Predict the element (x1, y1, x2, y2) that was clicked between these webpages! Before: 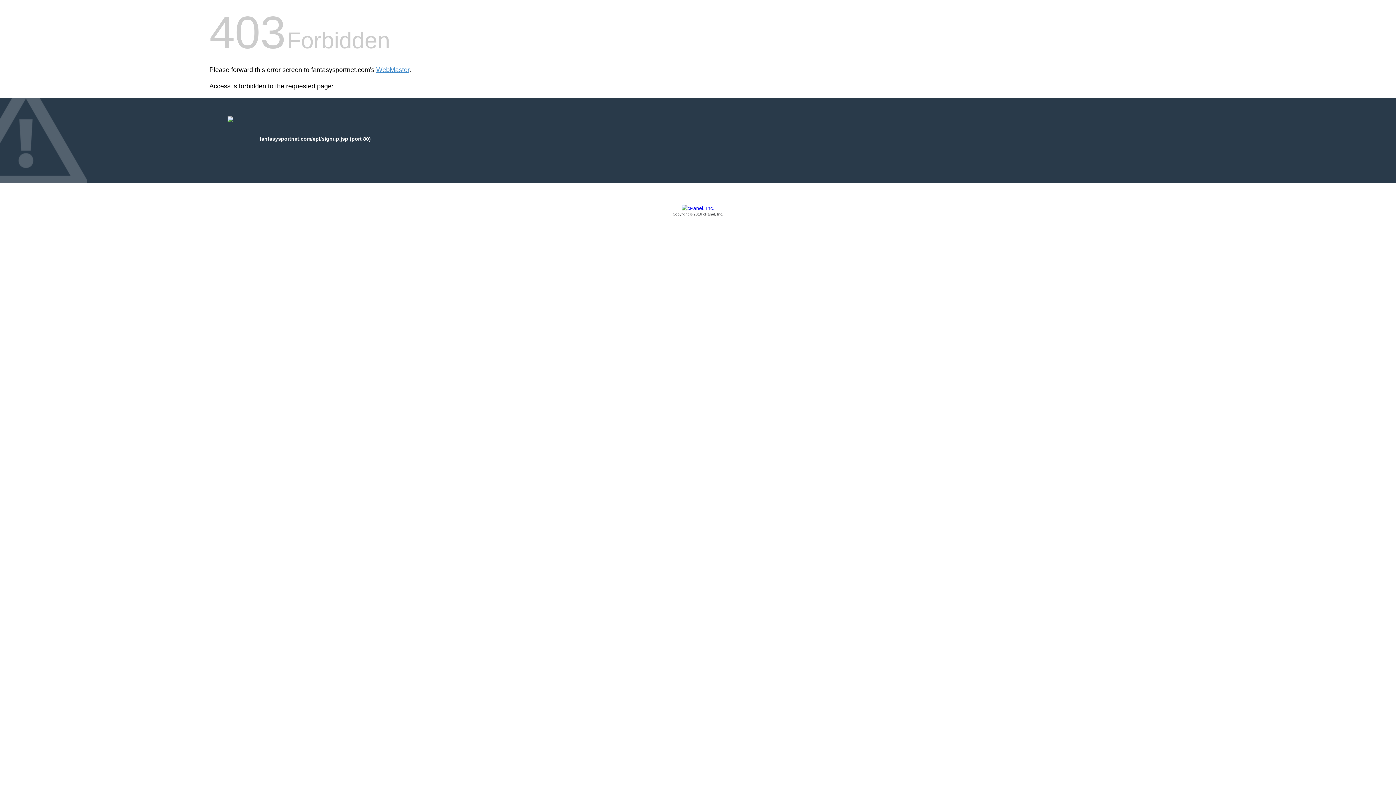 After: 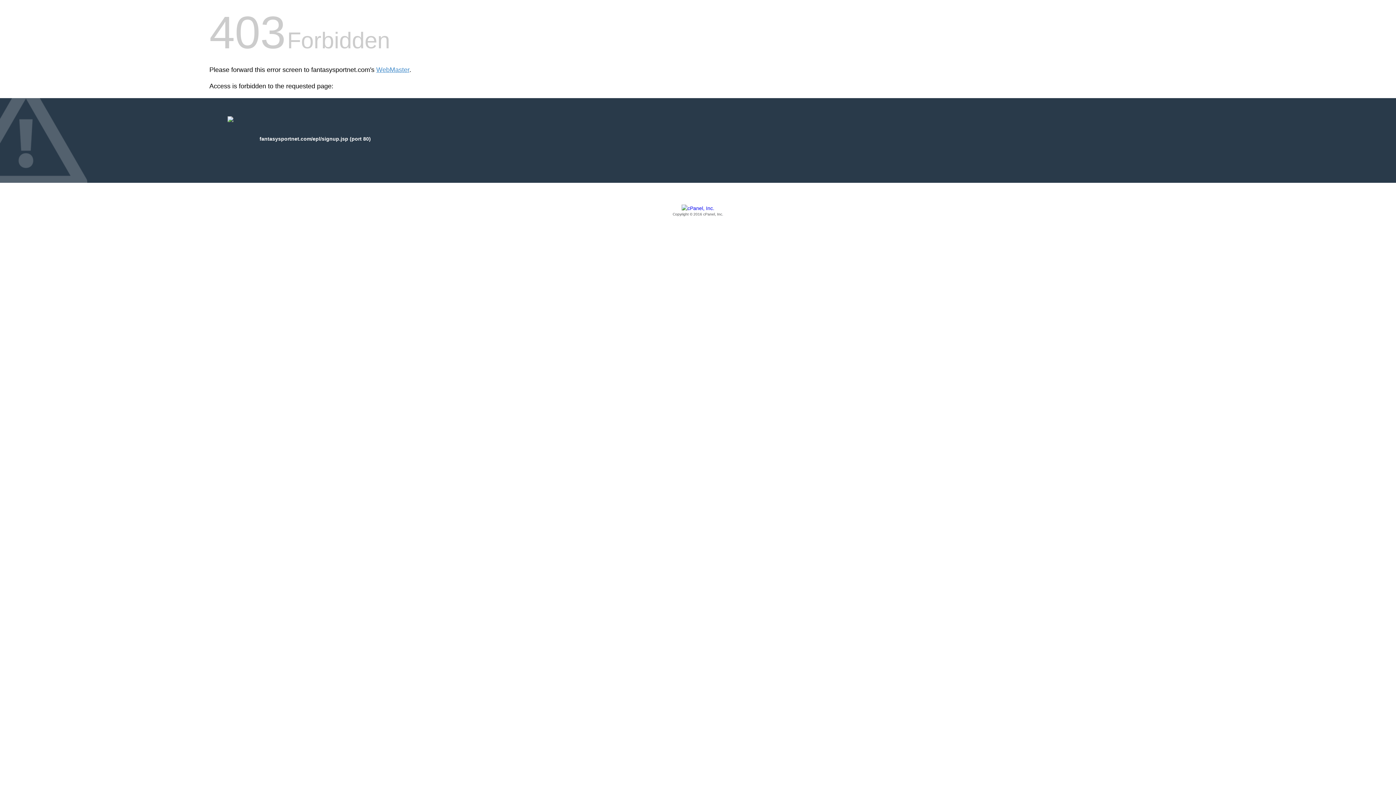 Action: bbox: (209, 205, 1186, 217) label: Copyright © 2016 cPanel, Inc.